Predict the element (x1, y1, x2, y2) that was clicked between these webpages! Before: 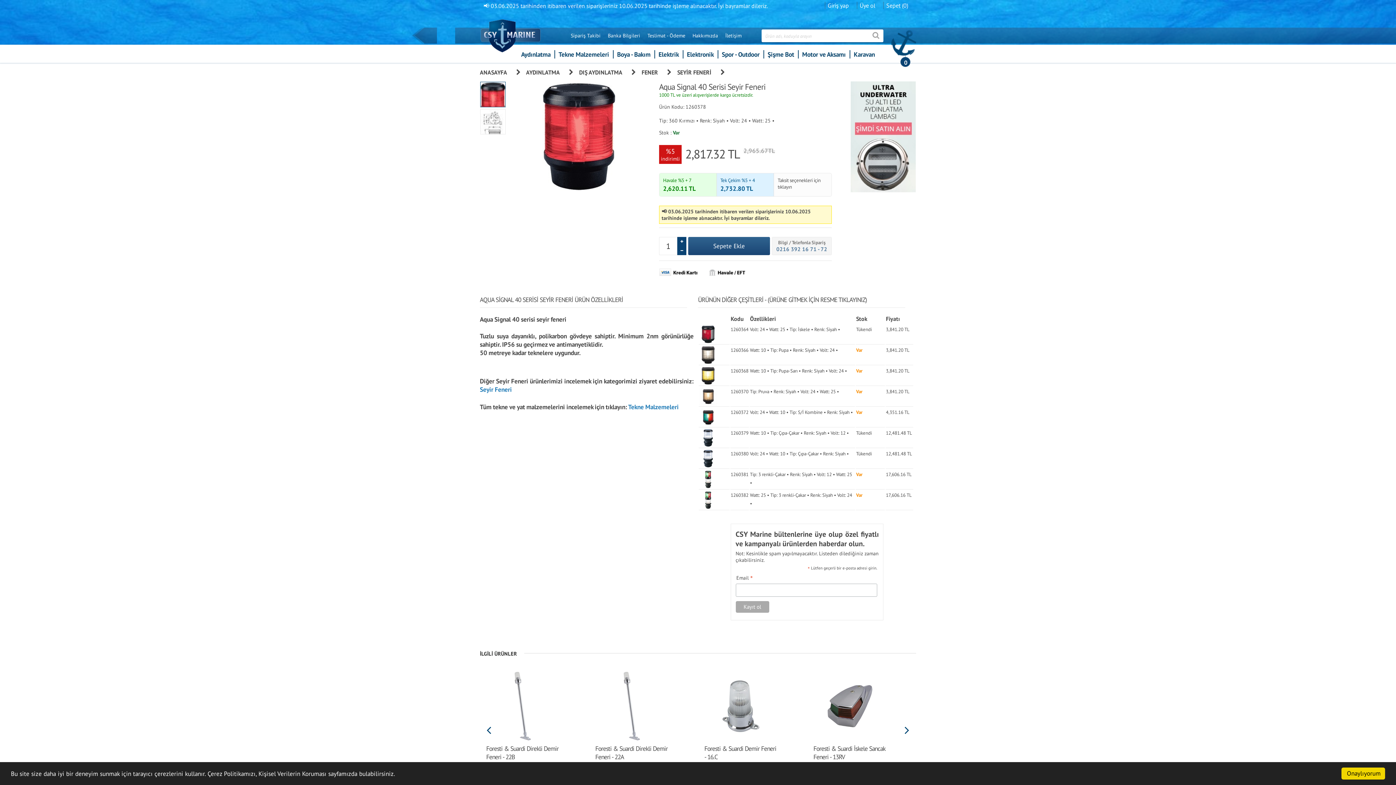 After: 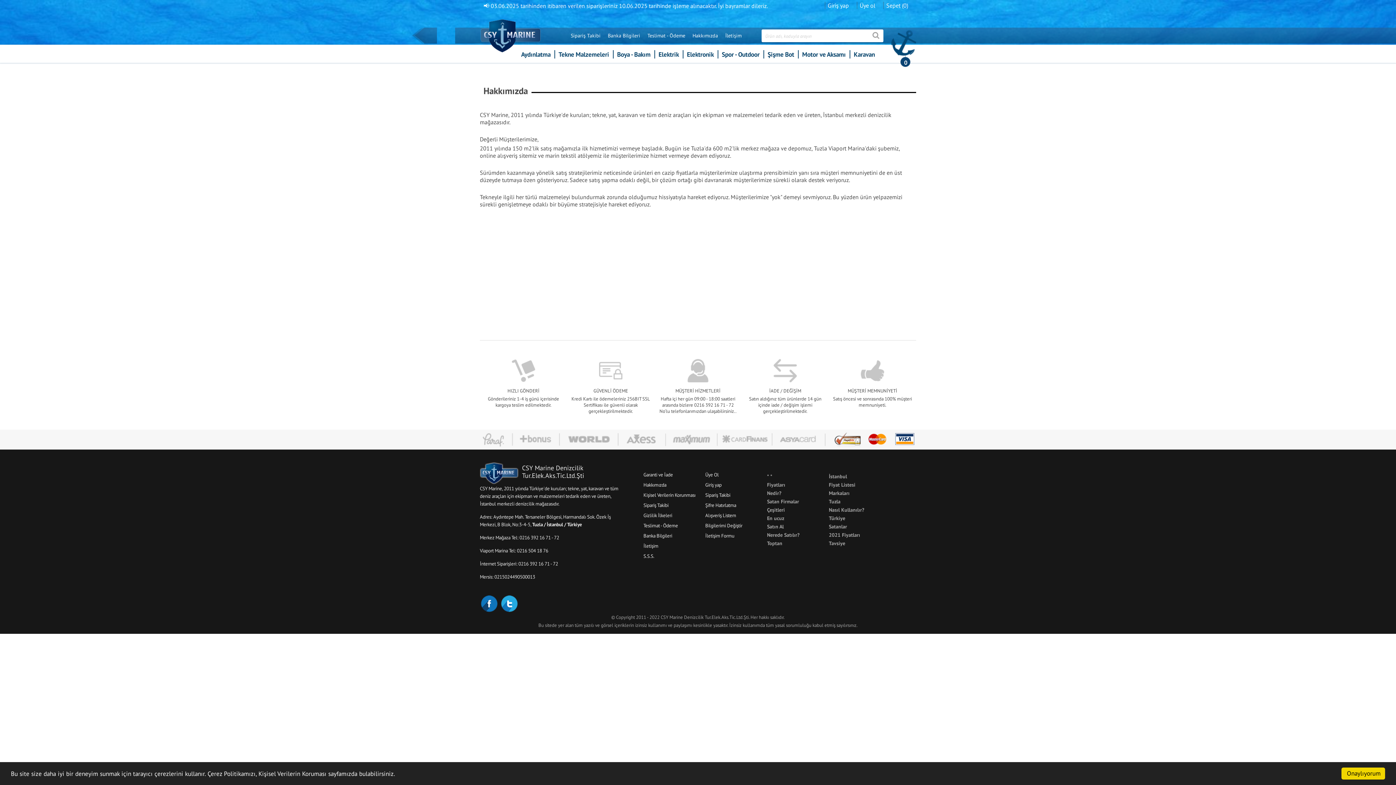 Action: label: Hakkımızda bbox: (692, 32, 718, 38)